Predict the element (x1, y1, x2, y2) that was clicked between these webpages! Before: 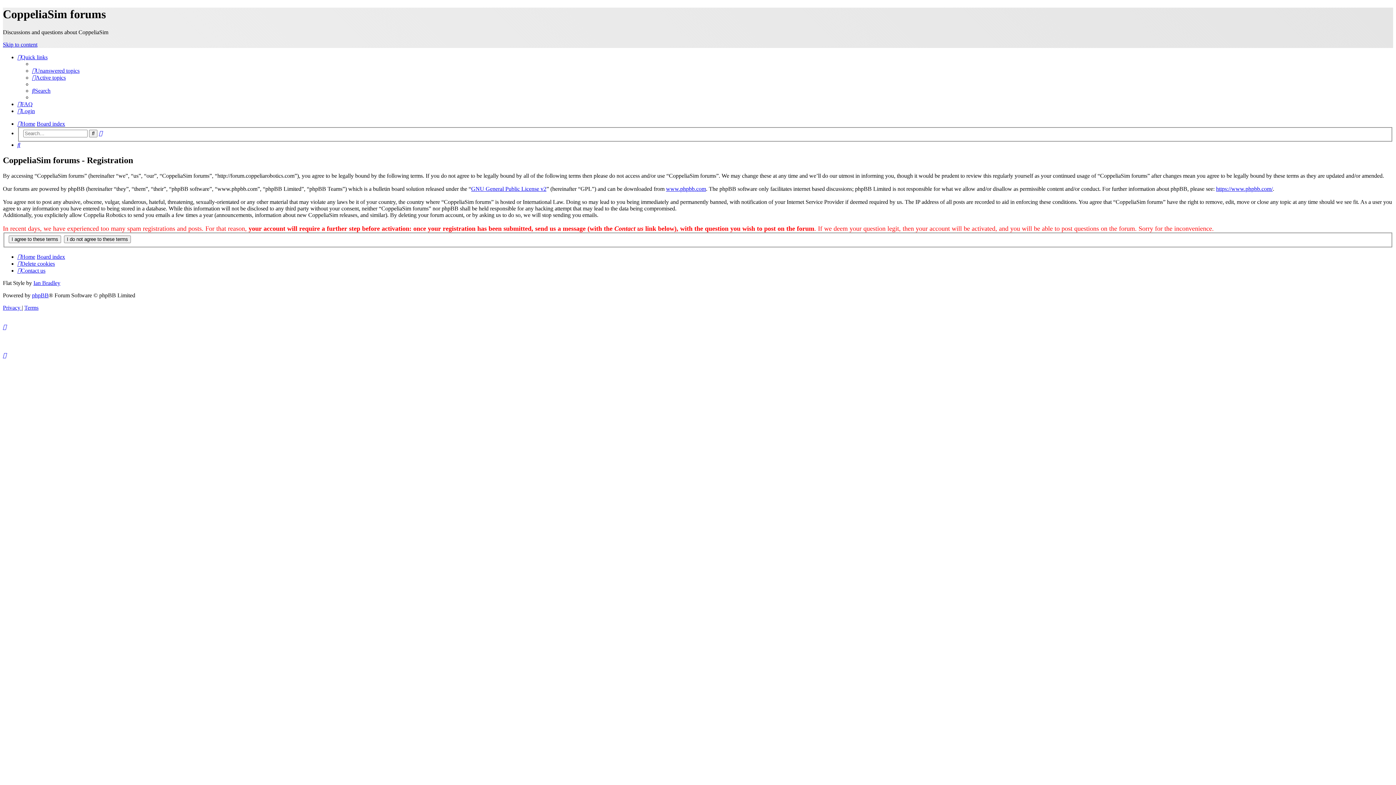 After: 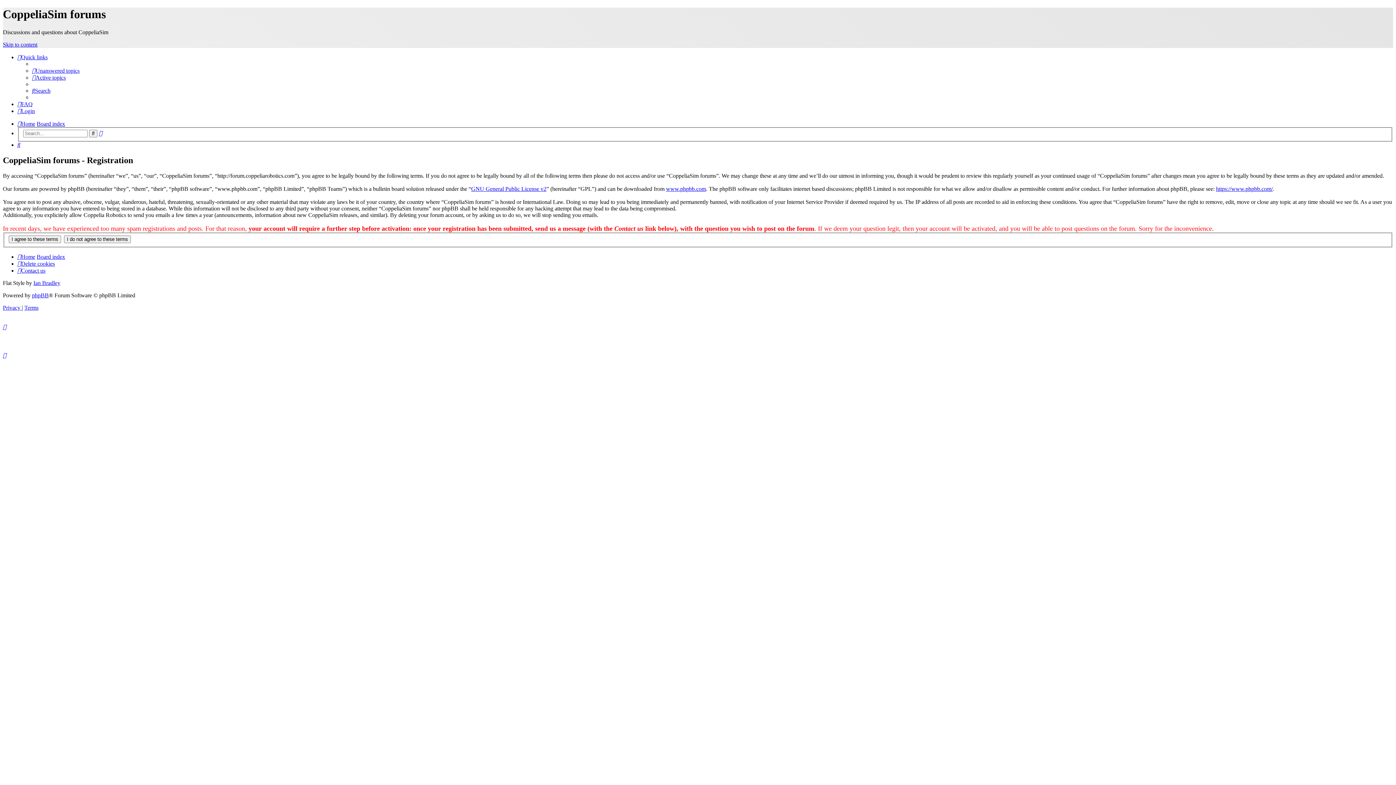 Action: bbox: (2, 41, 37, 47) label: Skip to content